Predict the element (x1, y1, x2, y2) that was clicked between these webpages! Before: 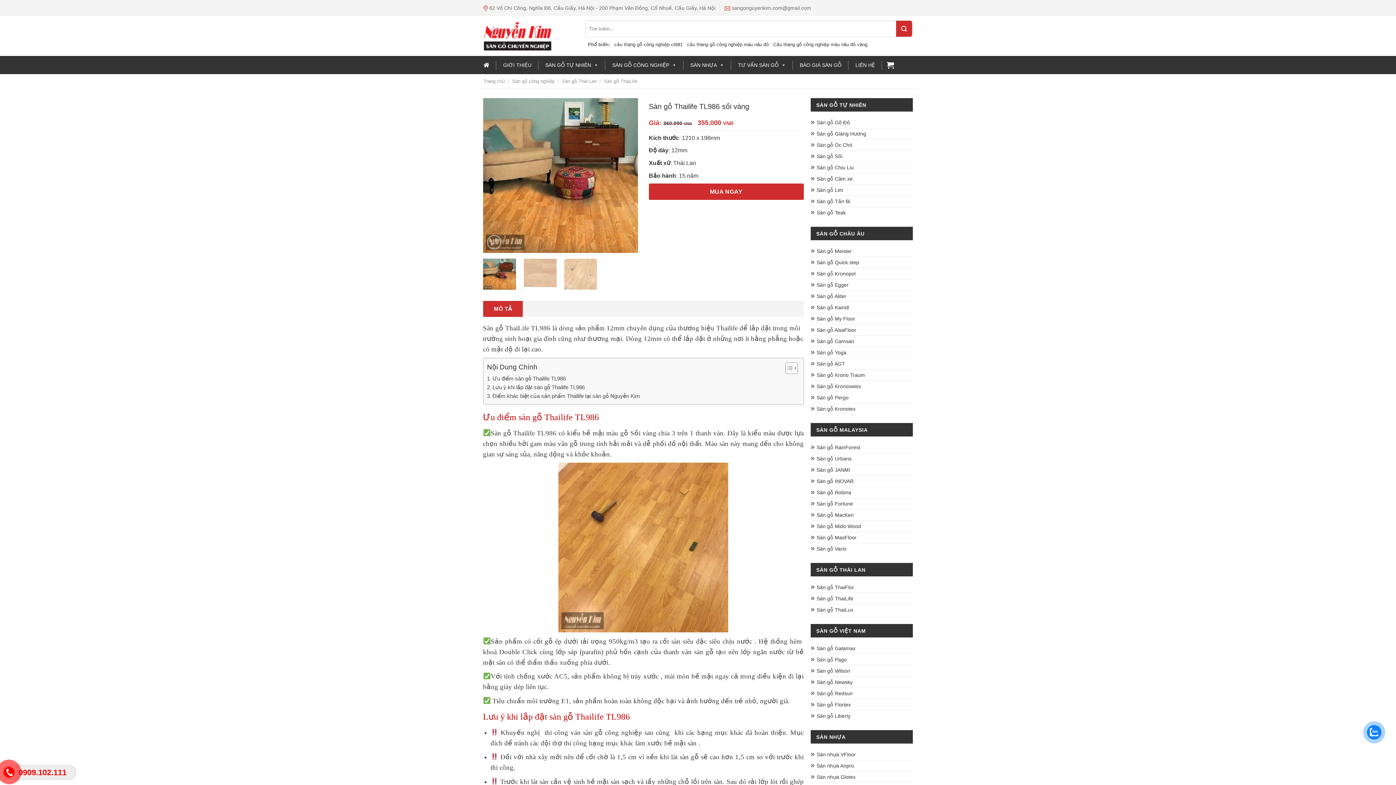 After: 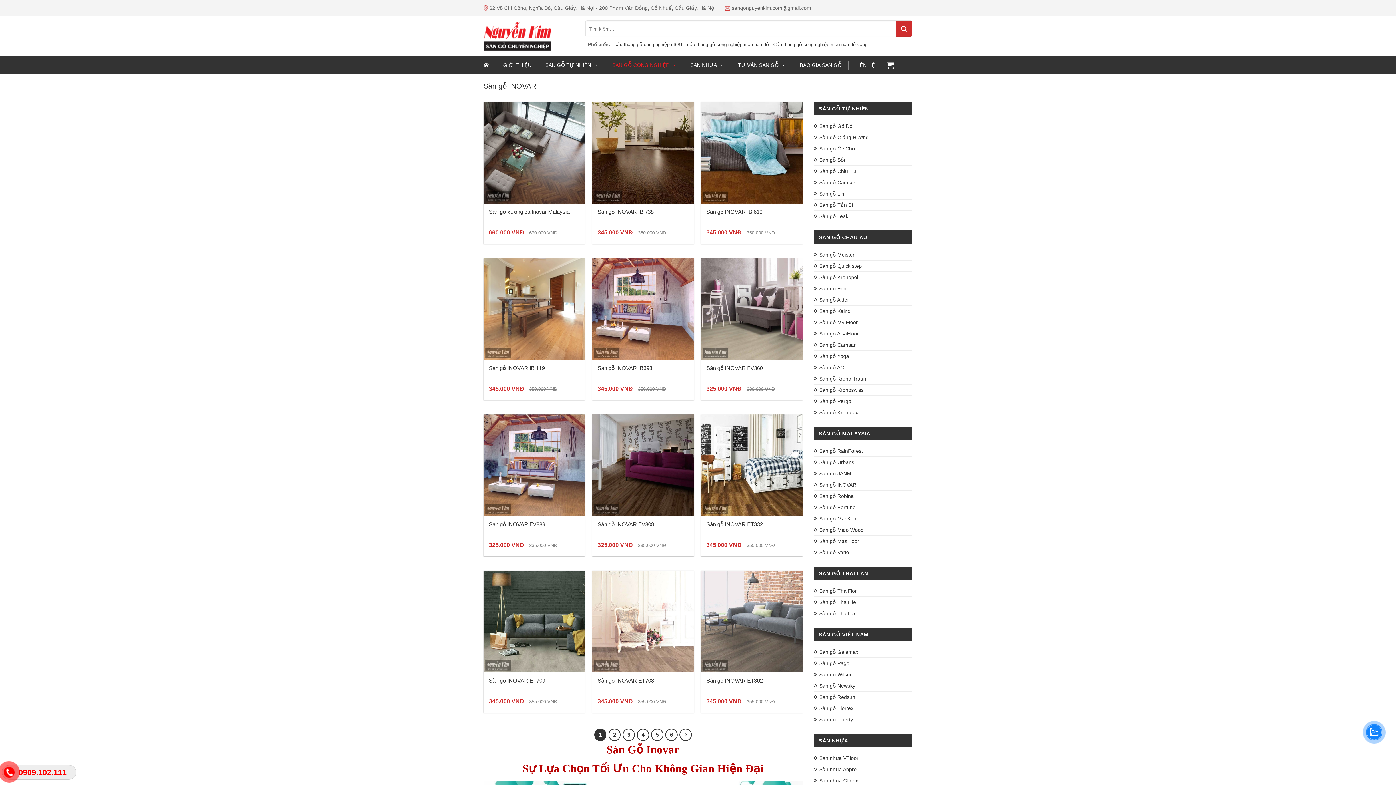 Action: bbox: (811, 476, 853, 486) label: Sàn gỗ INOVAR